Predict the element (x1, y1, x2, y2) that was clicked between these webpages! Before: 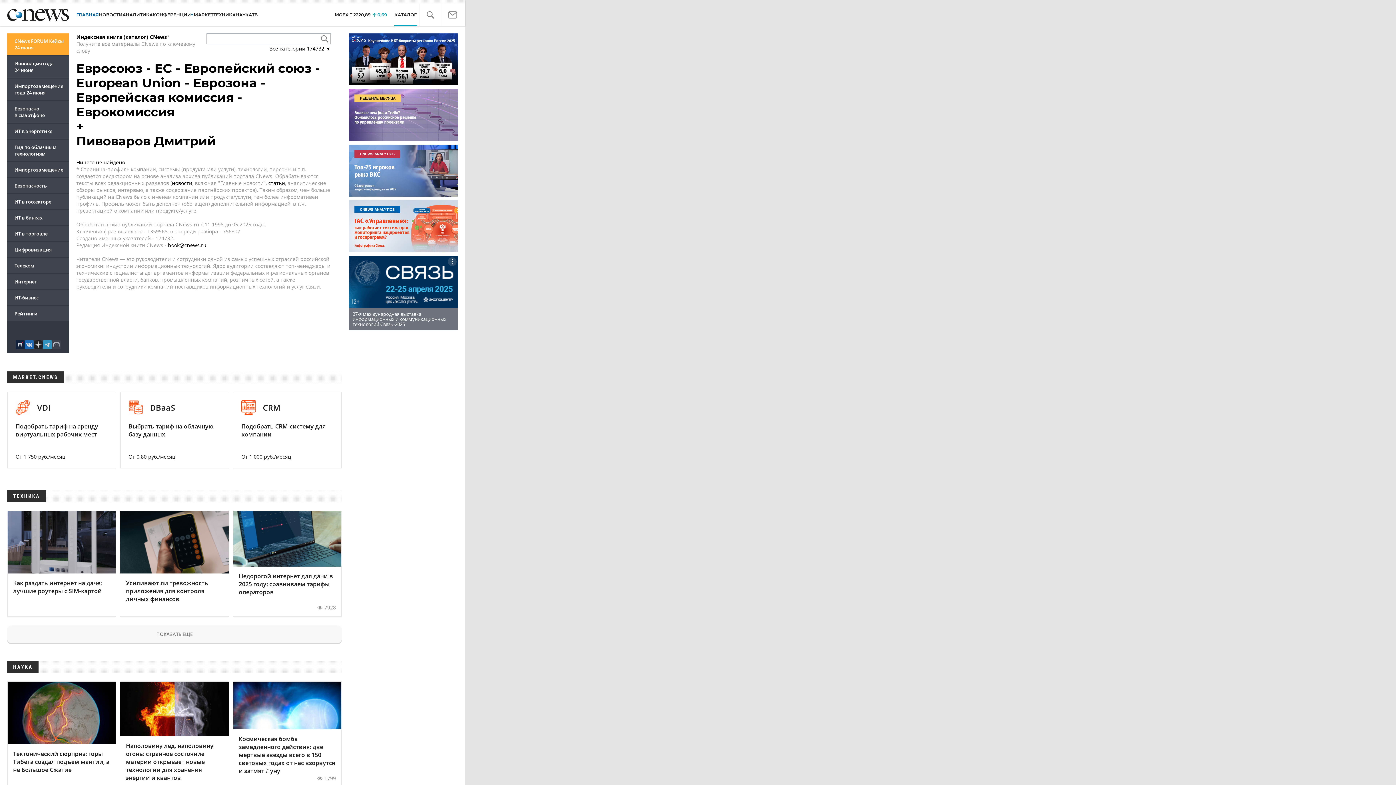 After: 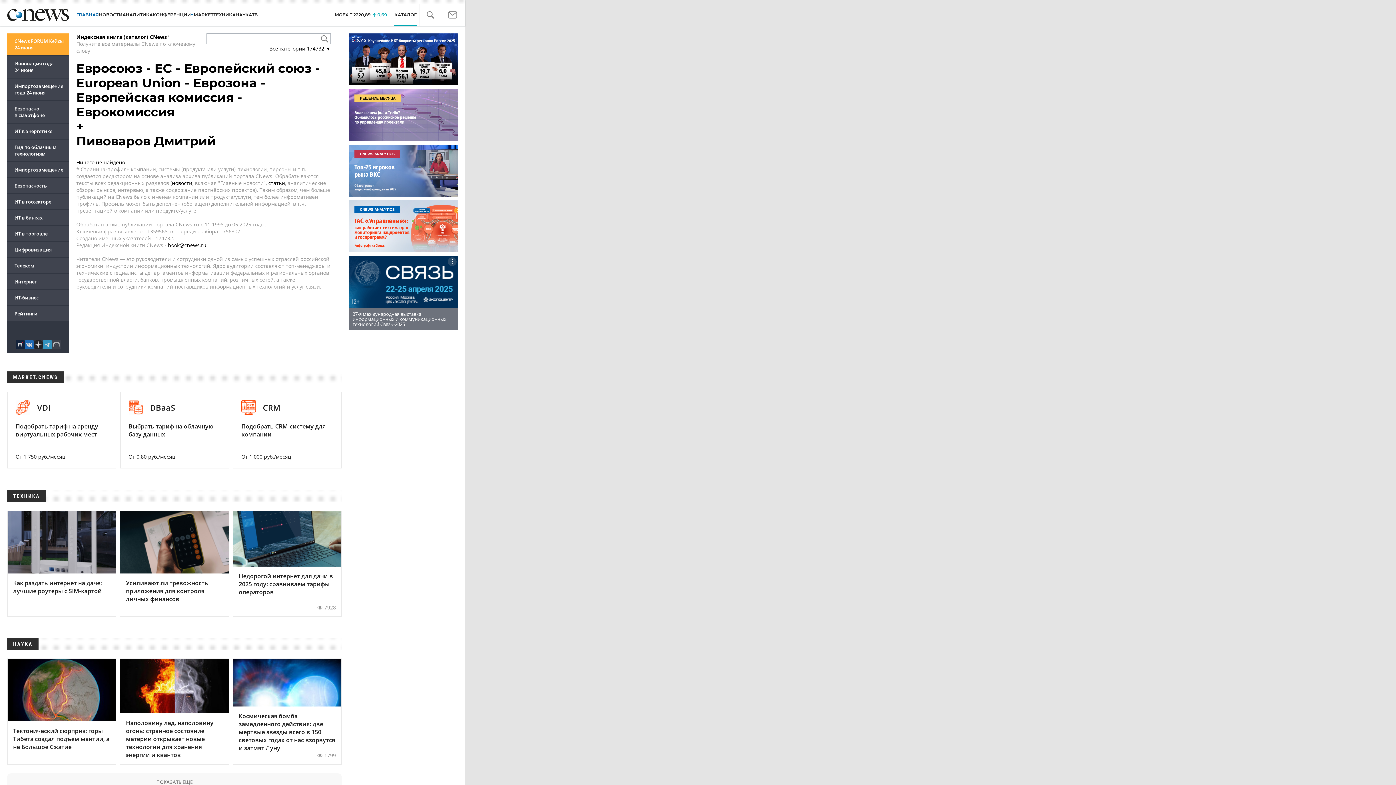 Action: label: ПОКАЗАТЬ ЕЩЕ bbox: (7, 625, 341, 643)